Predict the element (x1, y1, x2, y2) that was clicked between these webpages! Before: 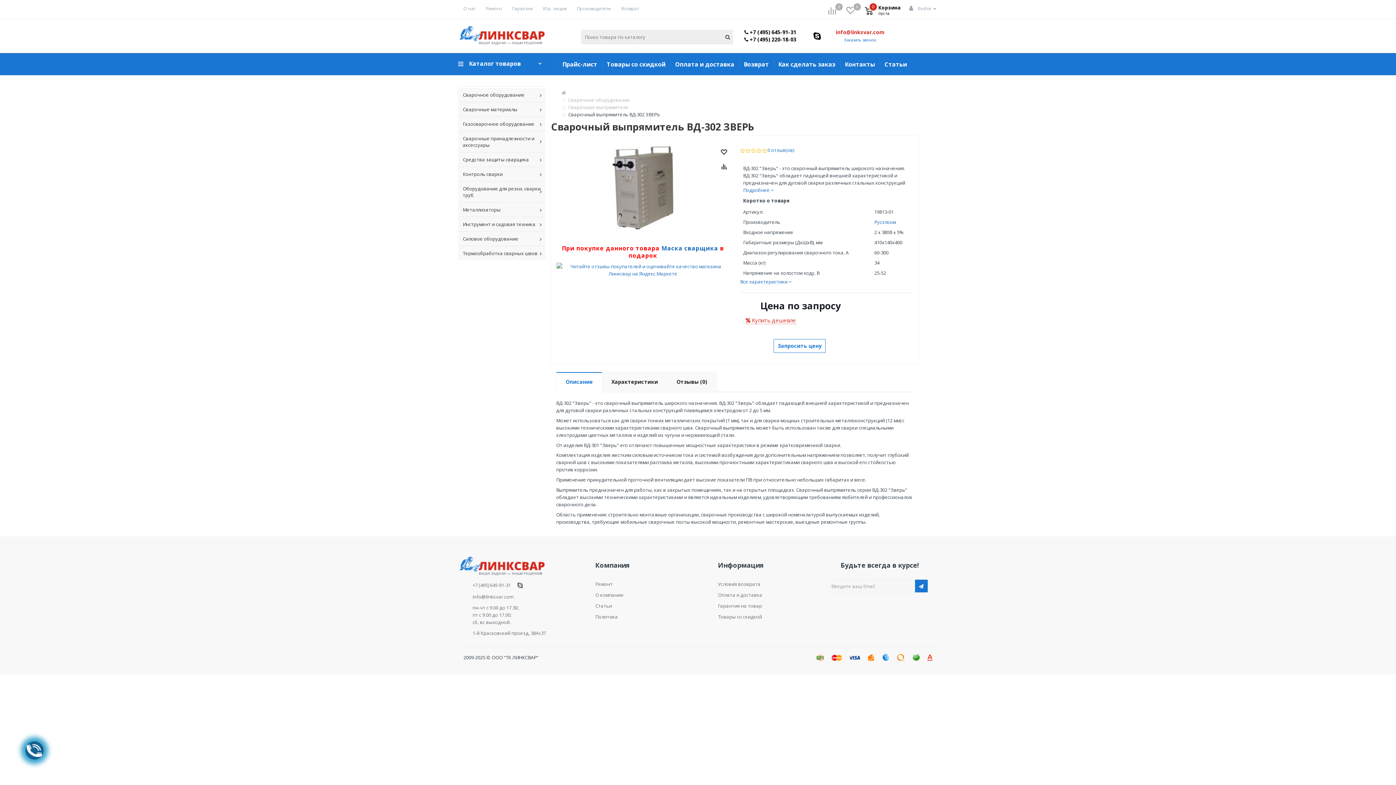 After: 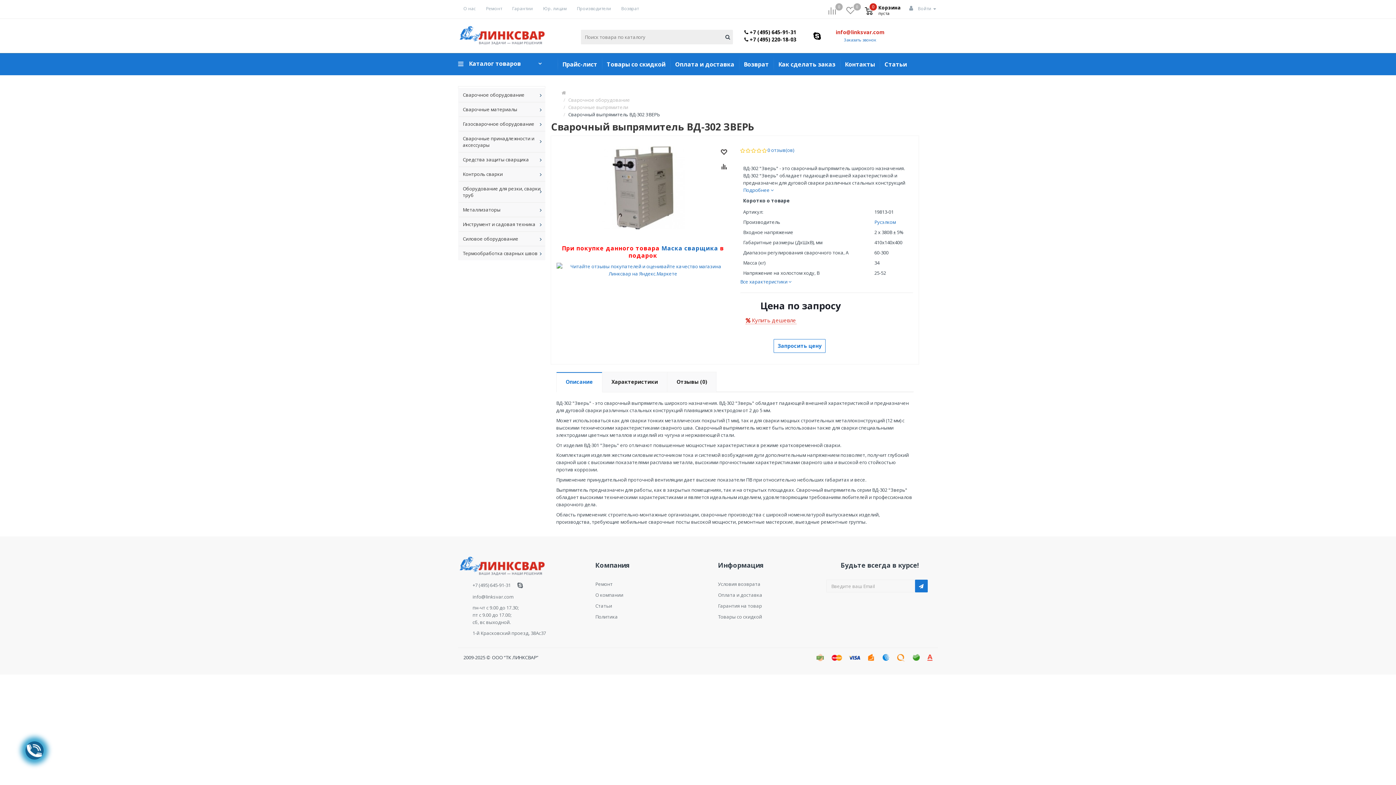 Action: bbox: (813, 31, 821, 41)